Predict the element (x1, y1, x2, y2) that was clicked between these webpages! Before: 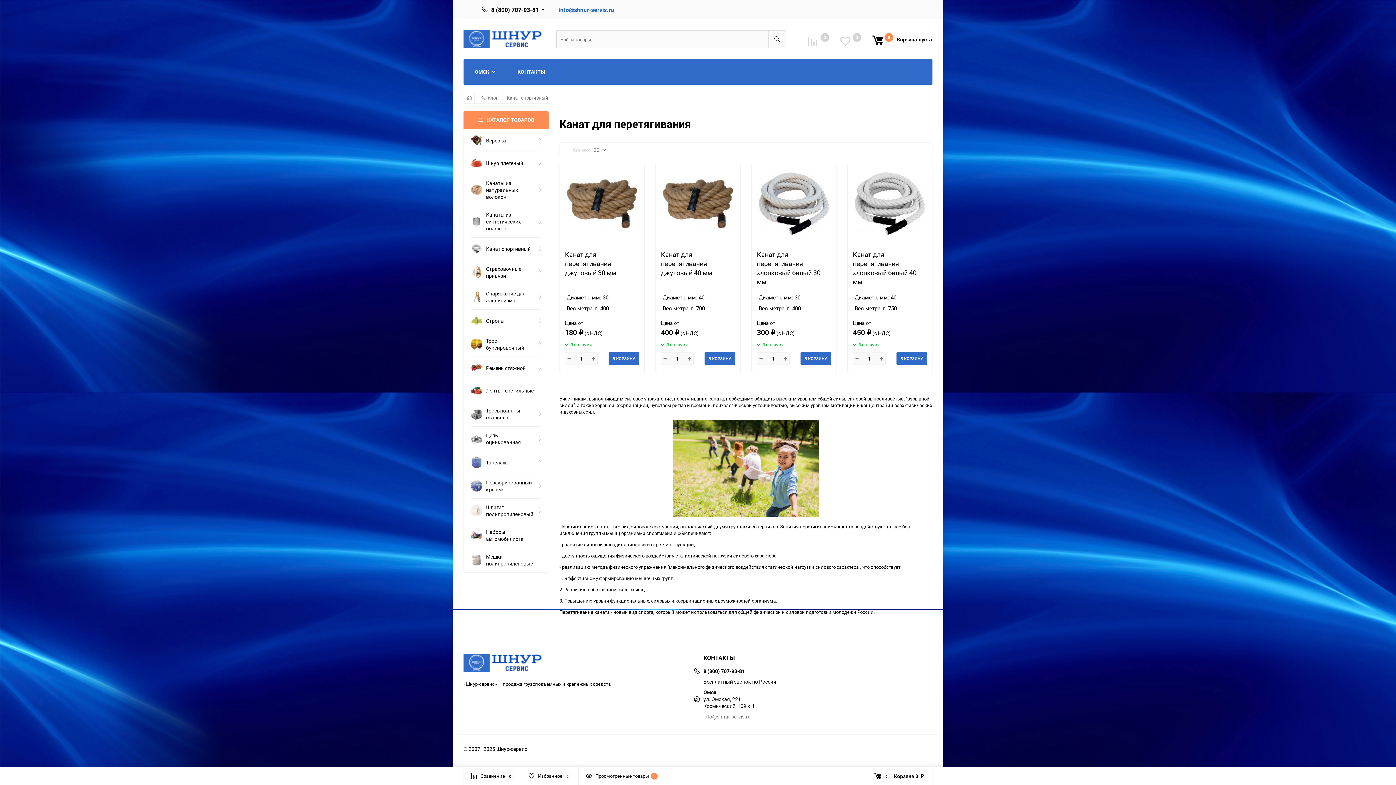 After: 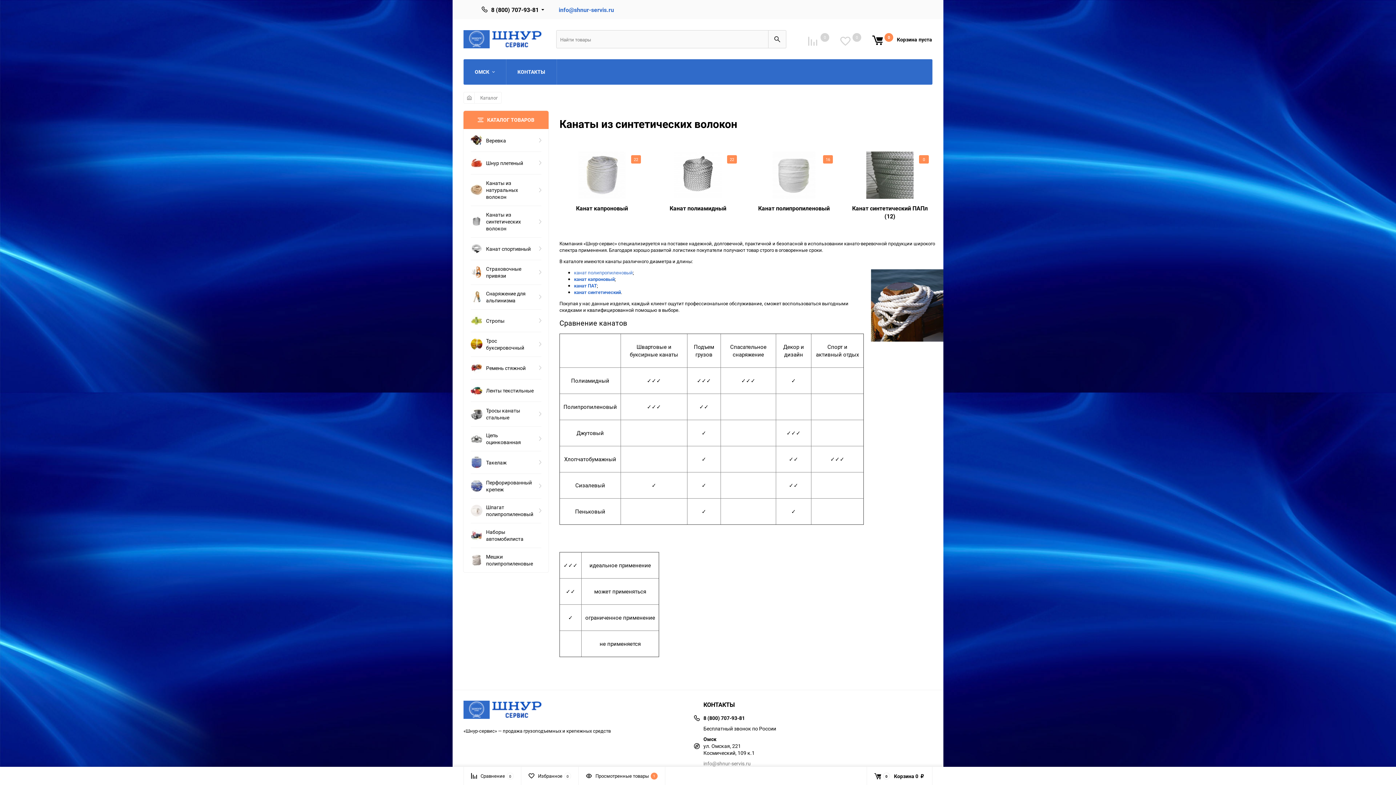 Action: label: Канаты из синтетических волокон bbox: (470, 205, 541, 237)